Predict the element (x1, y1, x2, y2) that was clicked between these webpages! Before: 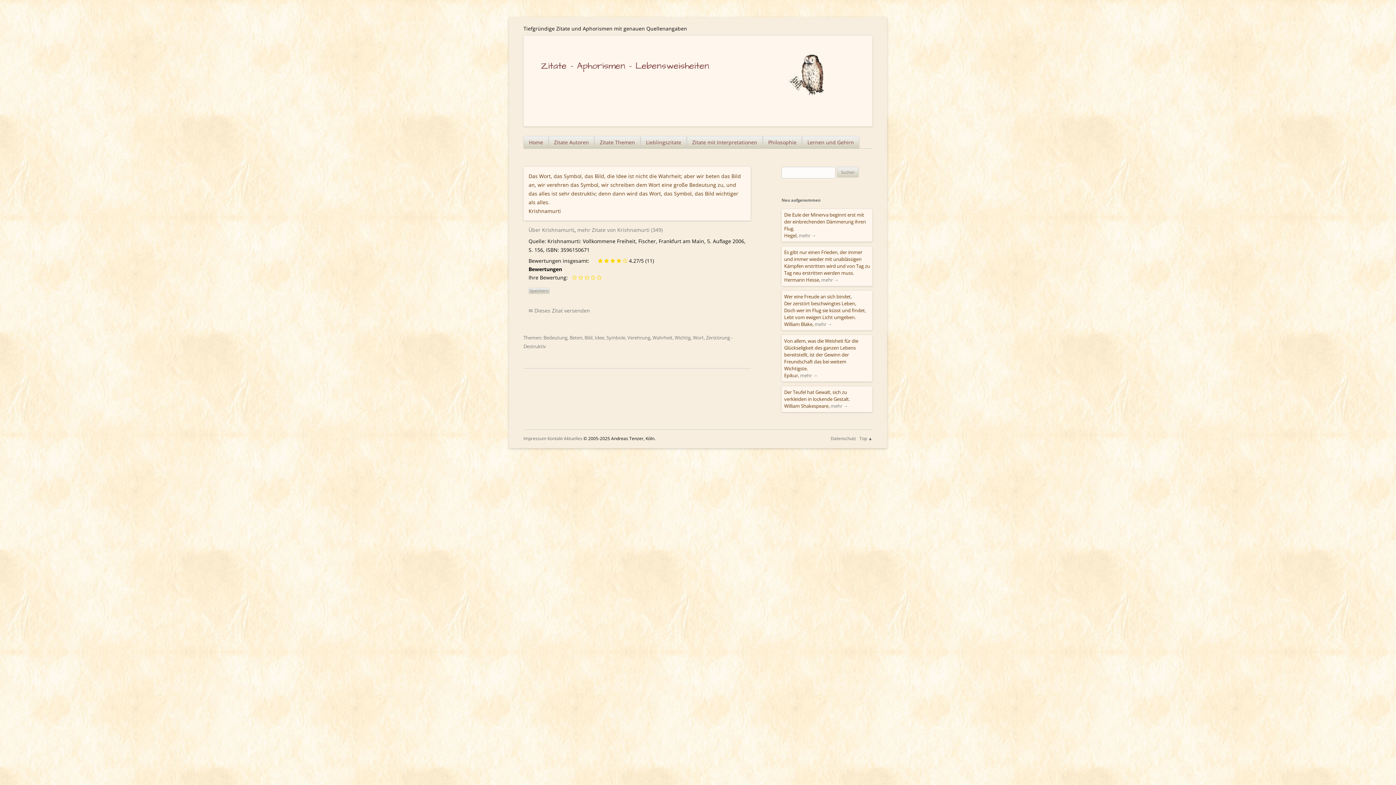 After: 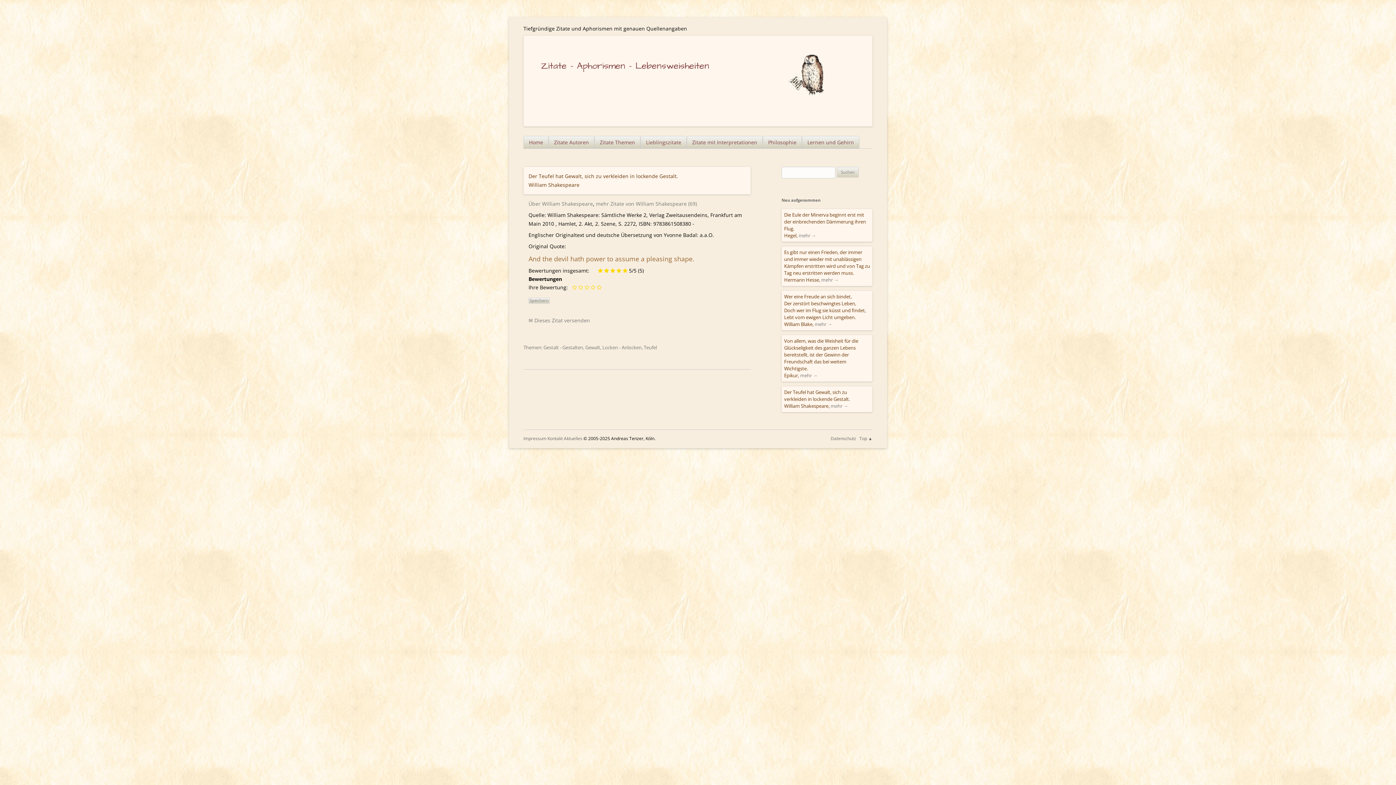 Action: bbox: (830, 402, 848, 409) label: mehr →